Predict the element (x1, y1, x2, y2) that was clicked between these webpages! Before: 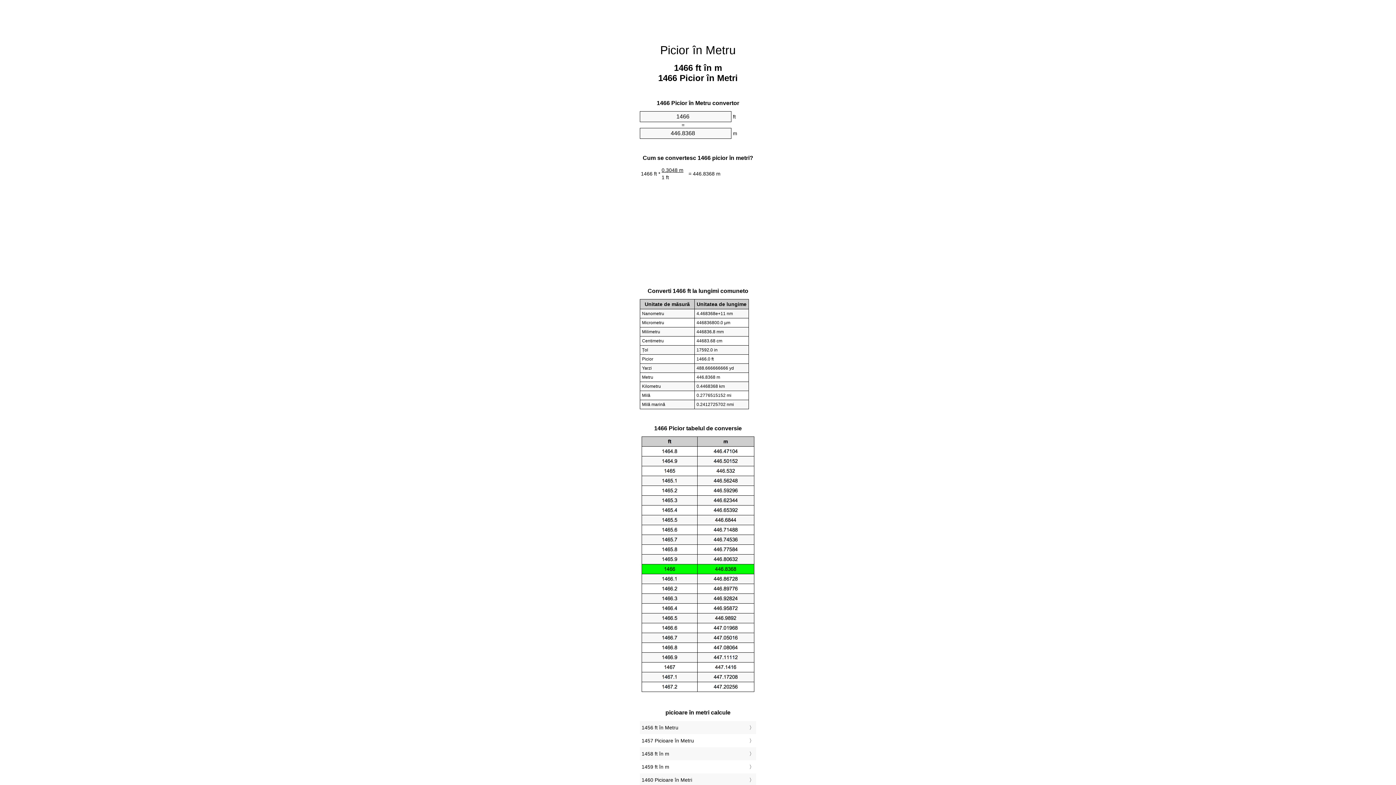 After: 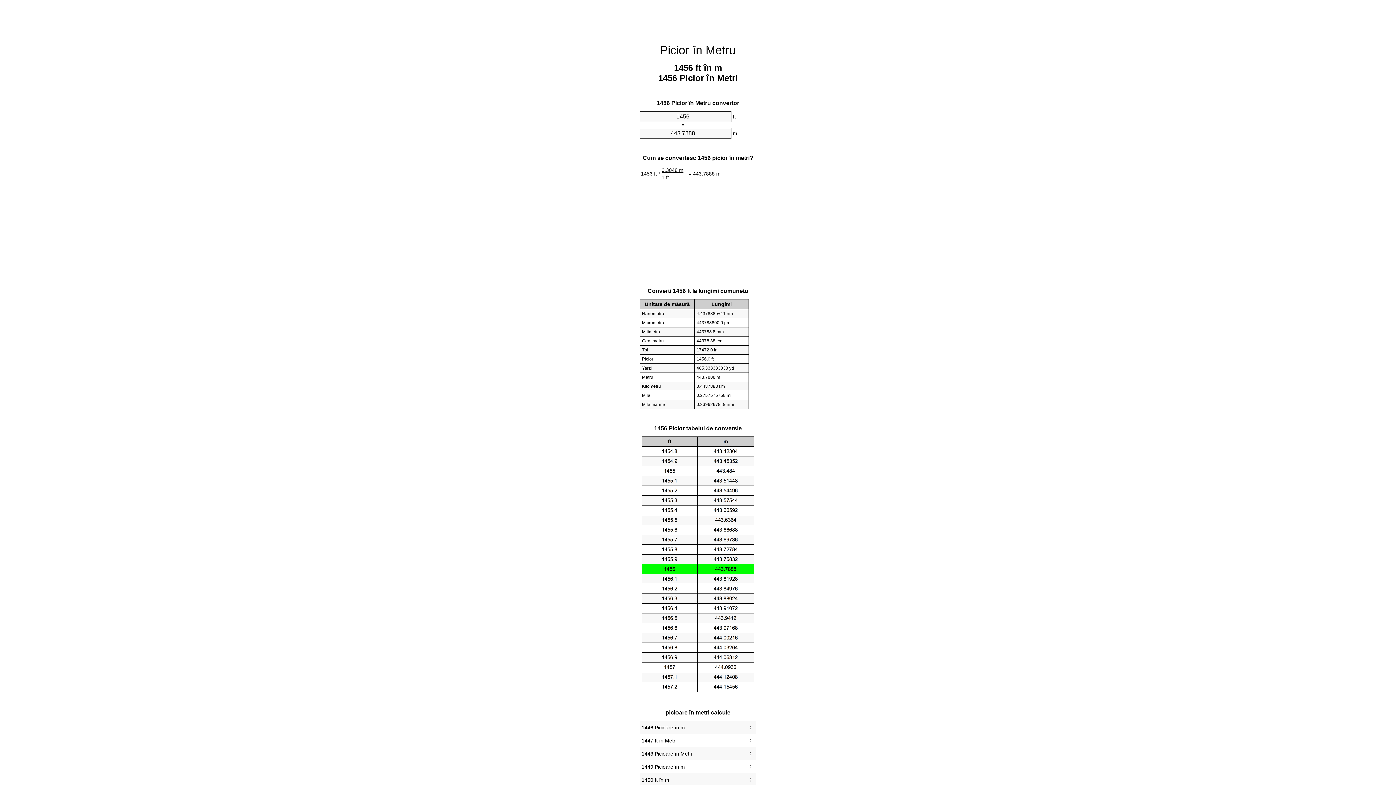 Action: label: 1456 ft în Metru bbox: (641, 723, 754, 732)